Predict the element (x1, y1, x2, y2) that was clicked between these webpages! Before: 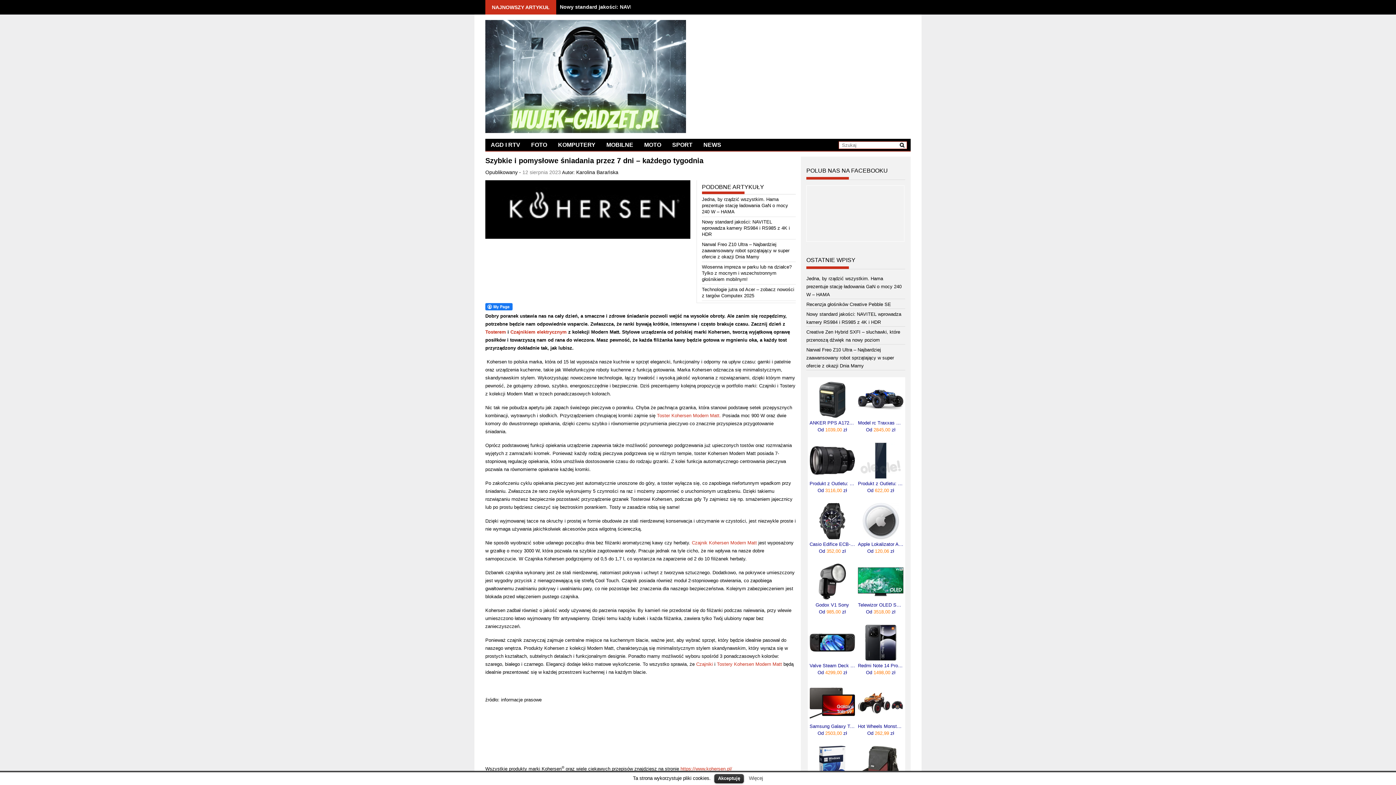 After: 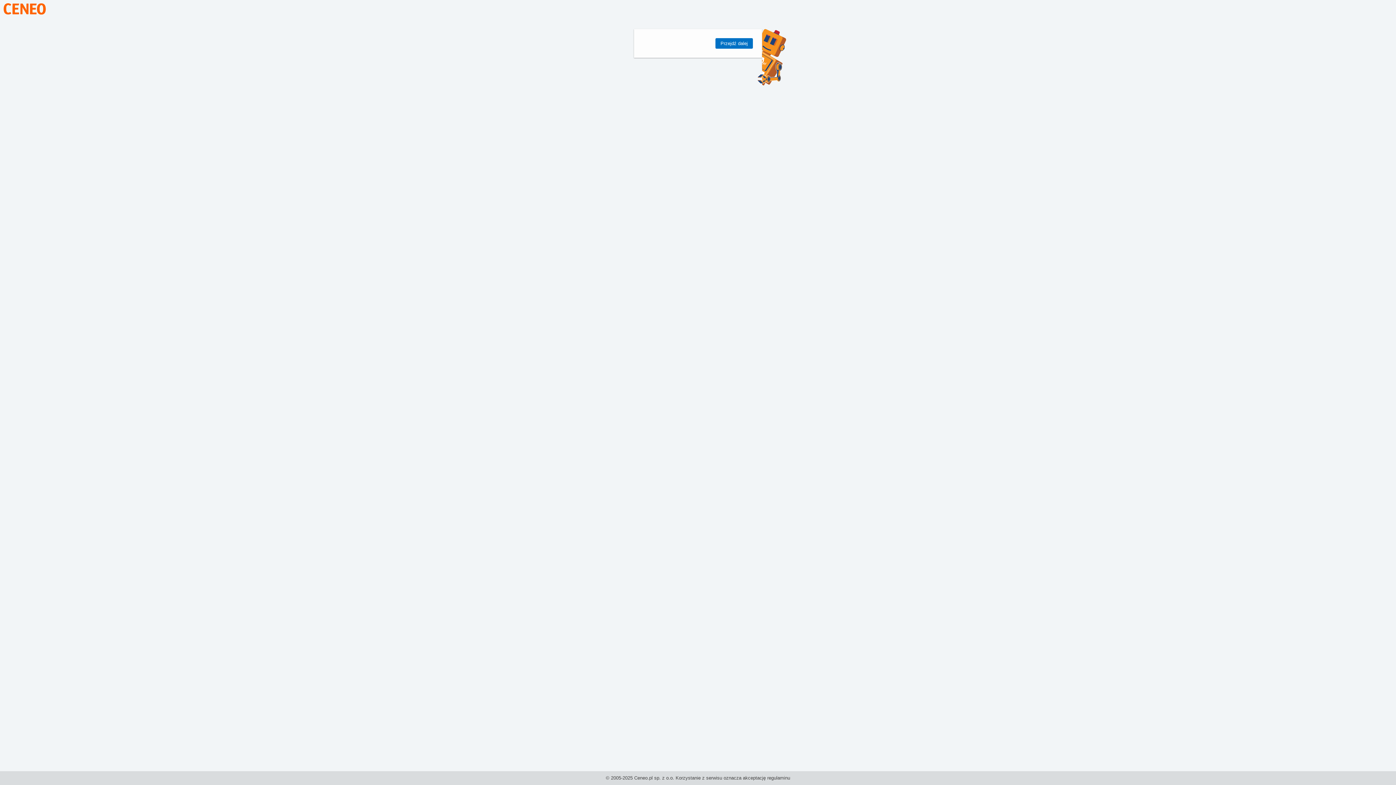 Action: bbox: (809, 488, 855, 493) label: Od 3116,00 zł